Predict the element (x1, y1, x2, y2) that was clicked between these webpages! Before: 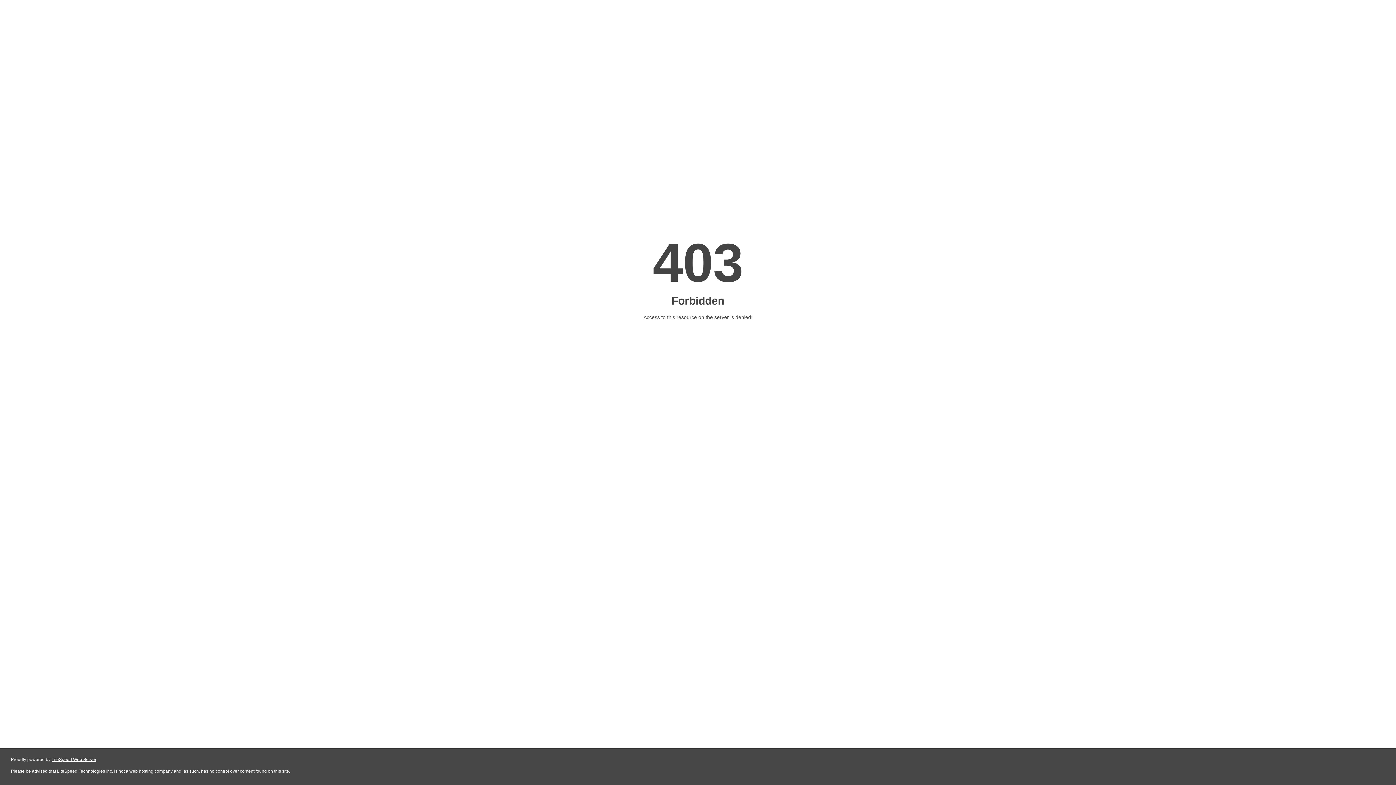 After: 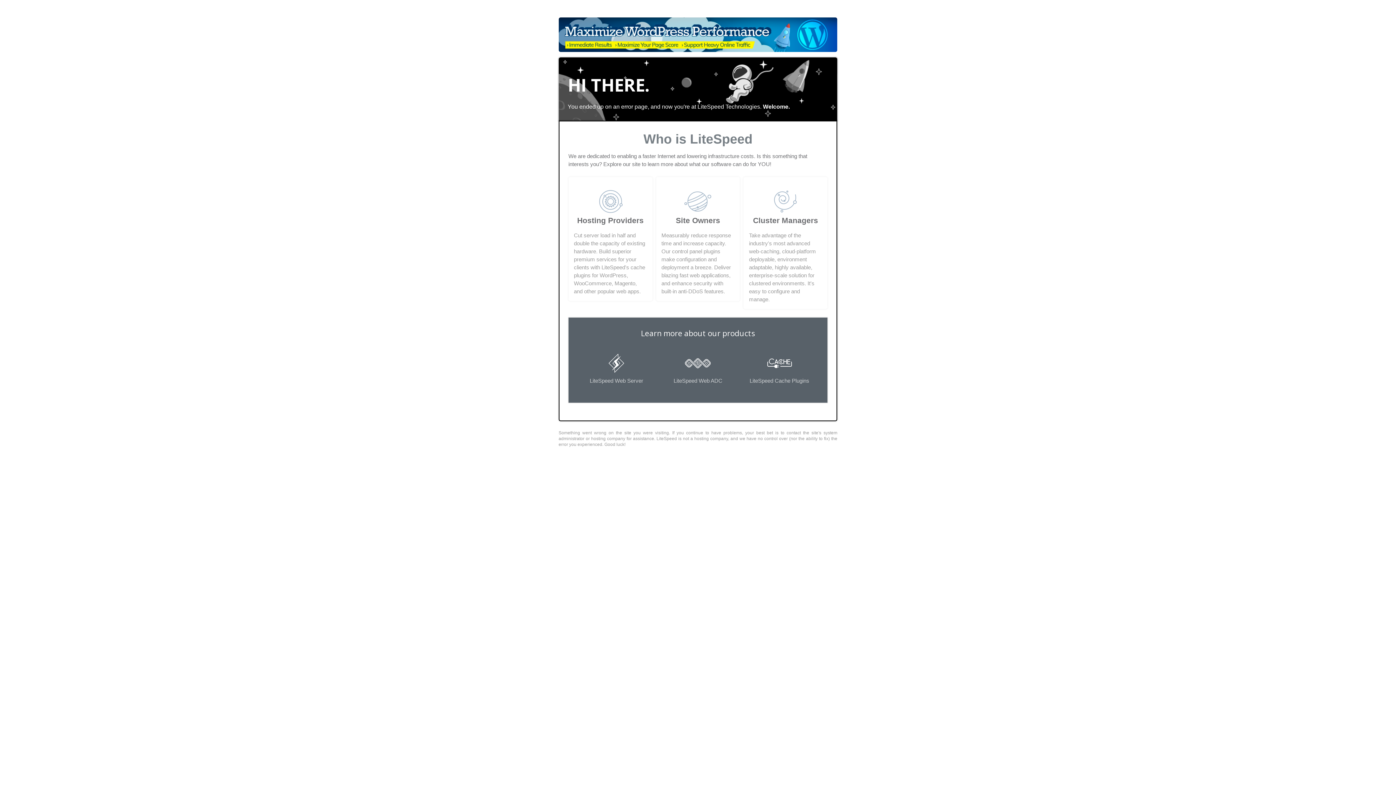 Action: label: LiteSpeed Web Server bbox: (51, 757, 96, 762)